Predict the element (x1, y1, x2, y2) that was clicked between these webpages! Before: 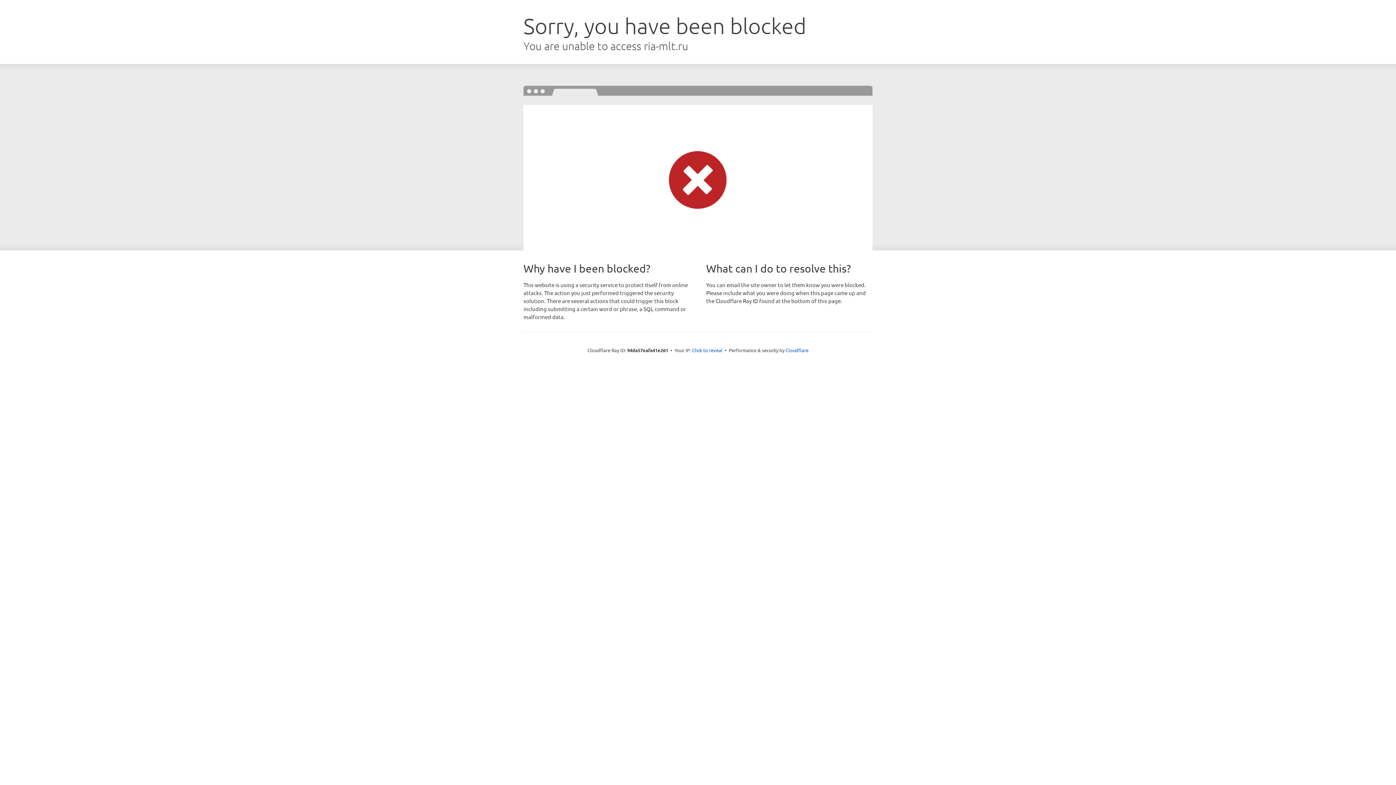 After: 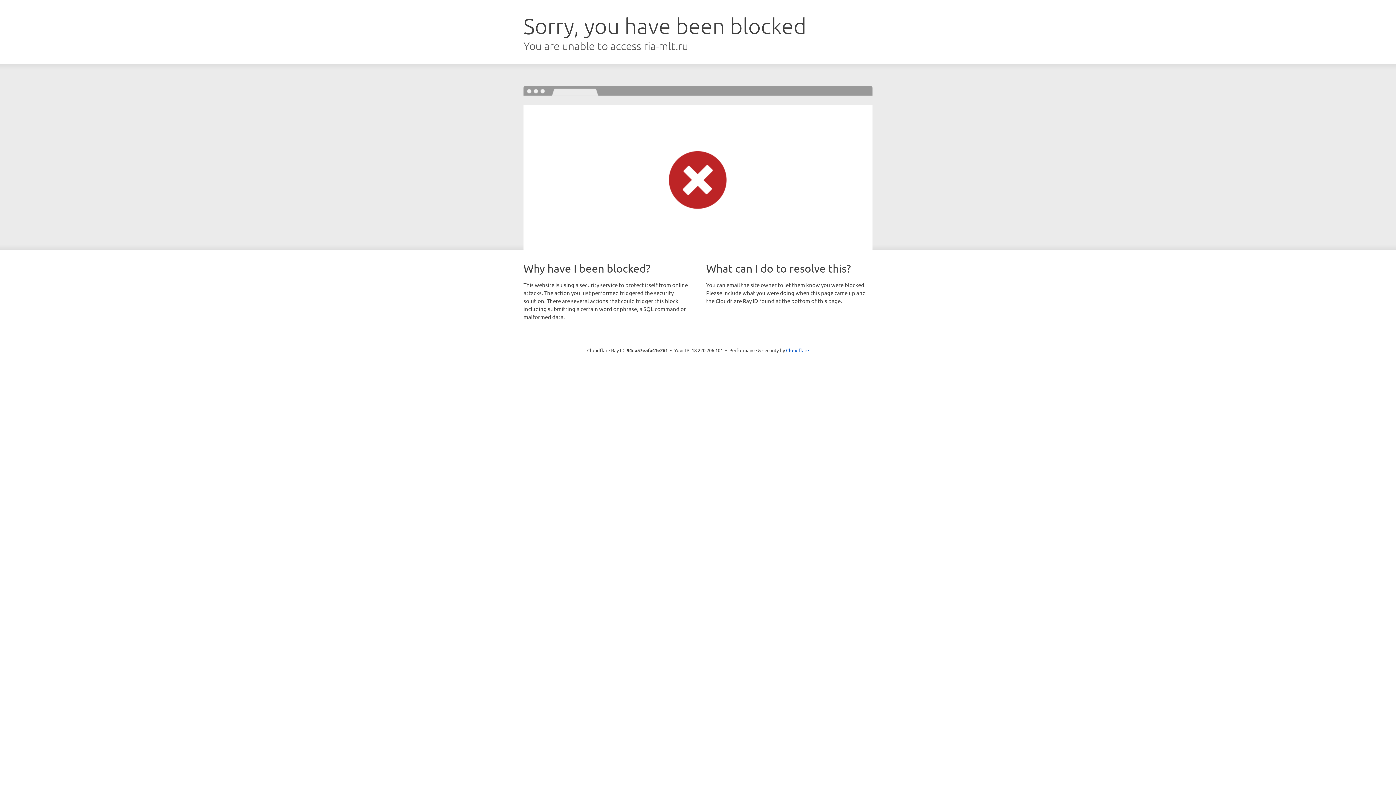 Action: label: Click to reveal bbox: (692, 346, 722, 353)